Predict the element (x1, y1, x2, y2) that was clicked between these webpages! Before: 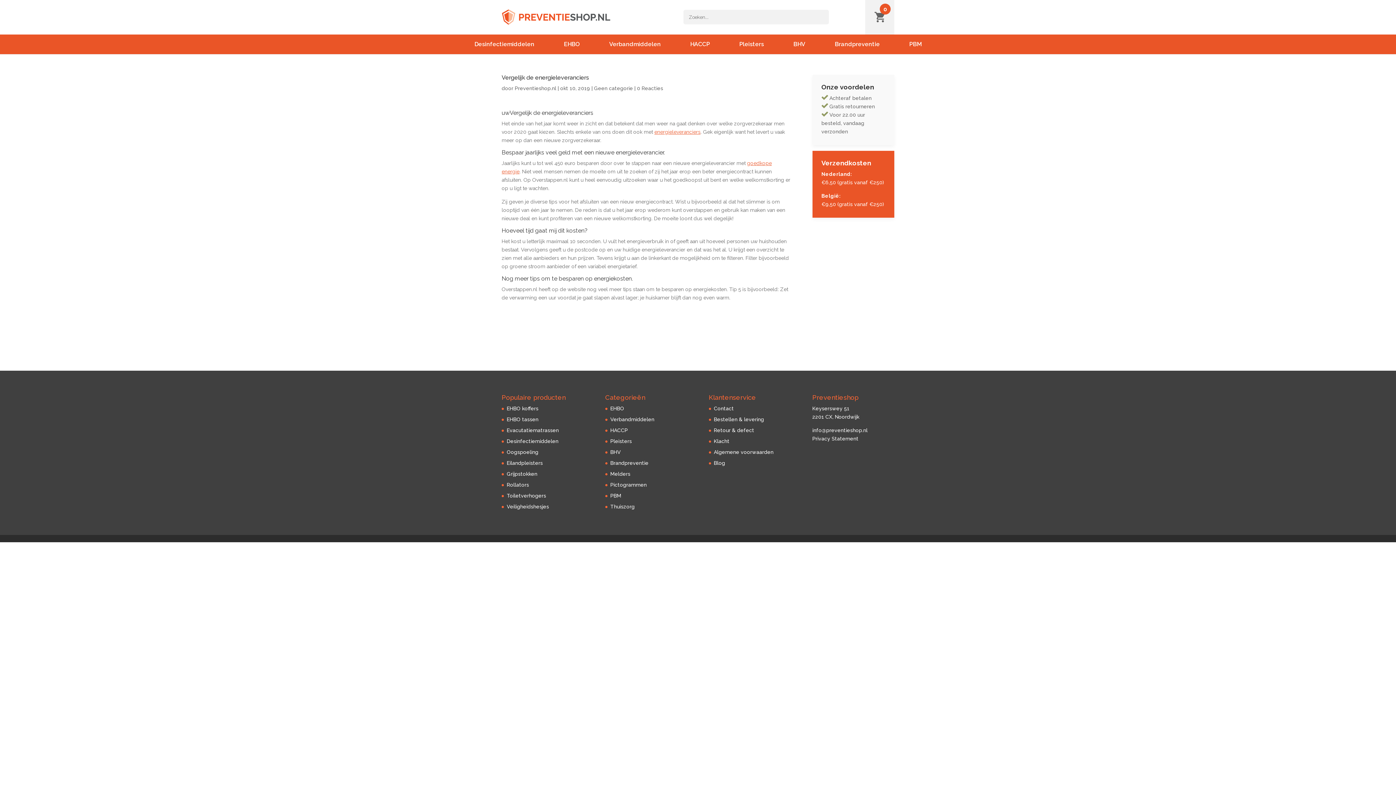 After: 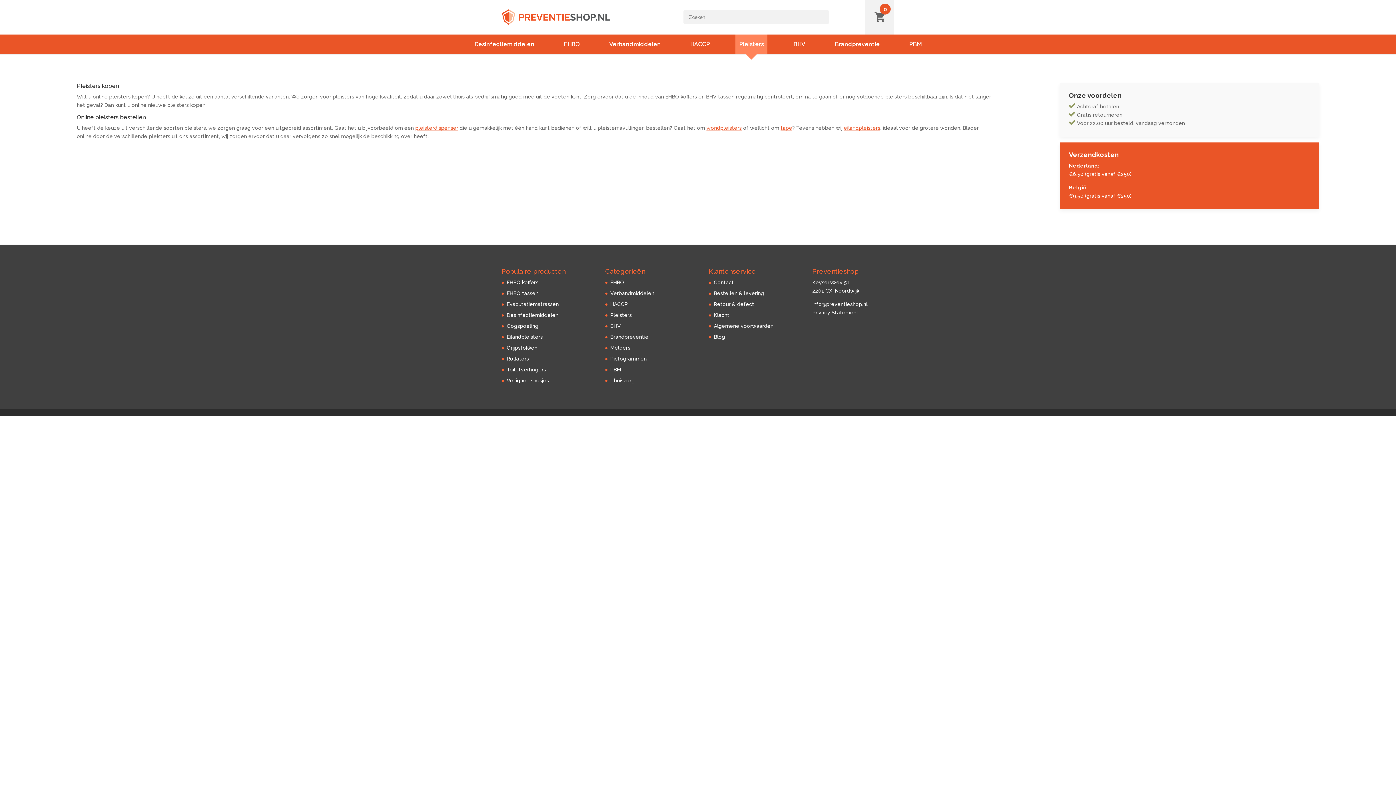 Action: label: Pleisters bbox: (610, 438, 631, 444)